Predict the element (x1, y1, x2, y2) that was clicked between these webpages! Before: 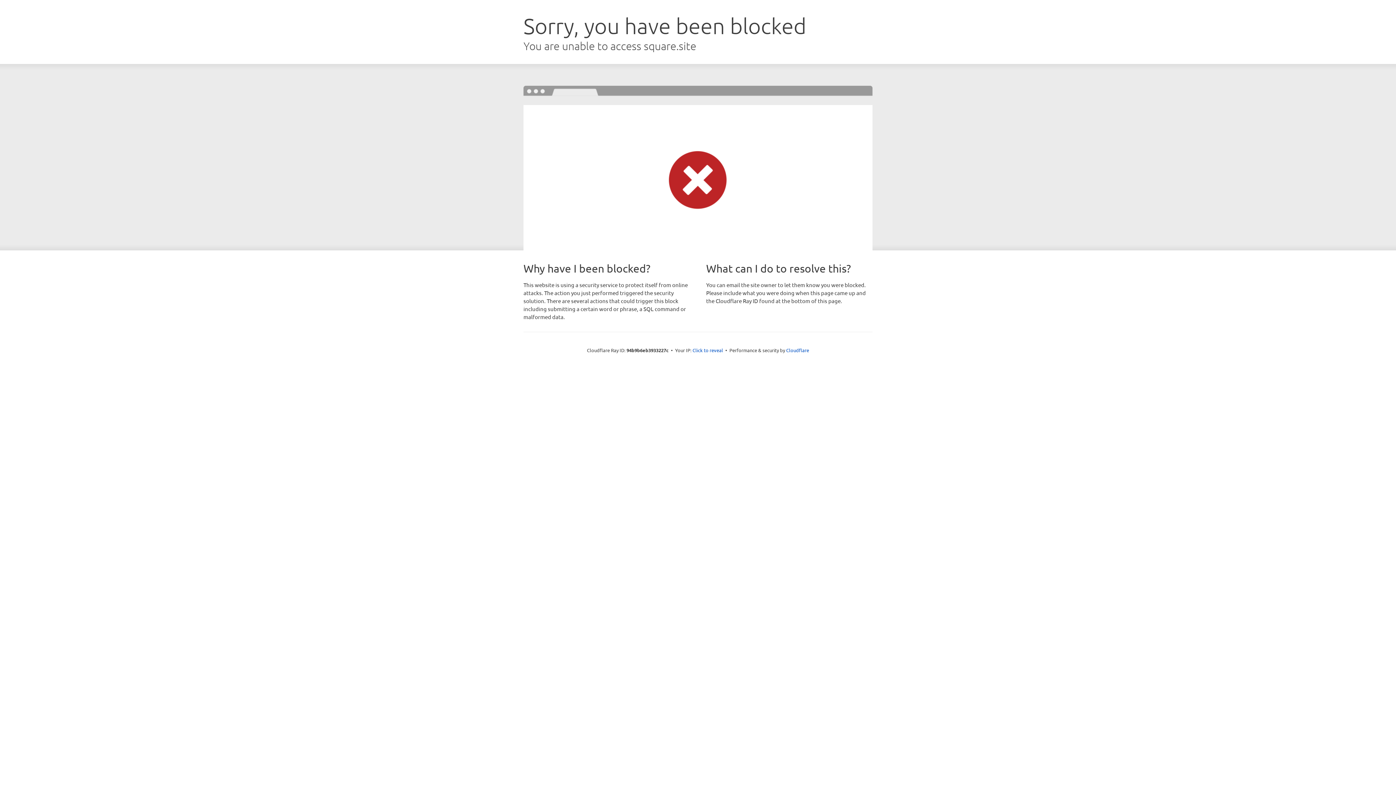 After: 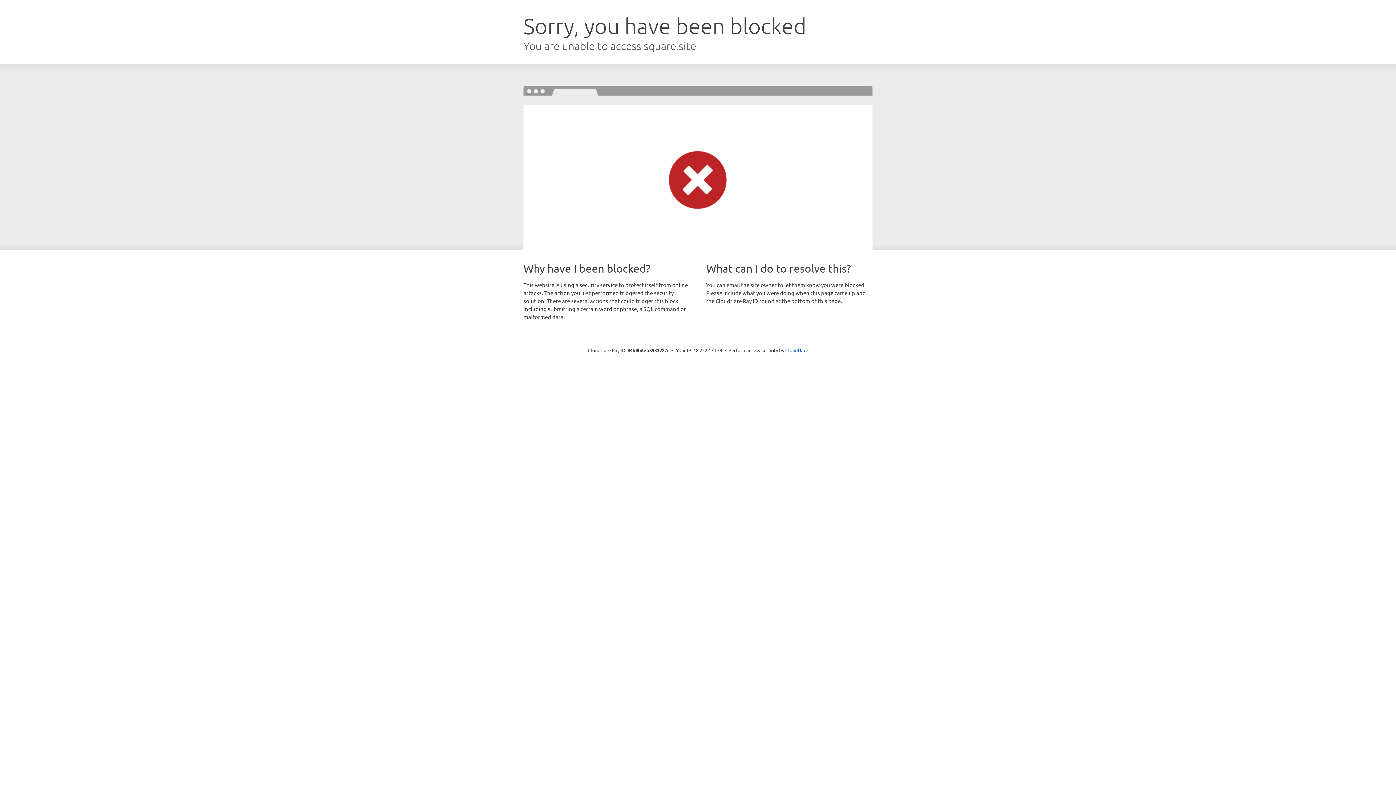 Action: label: Click to reveal bbox: (692, 346, 723, 353)